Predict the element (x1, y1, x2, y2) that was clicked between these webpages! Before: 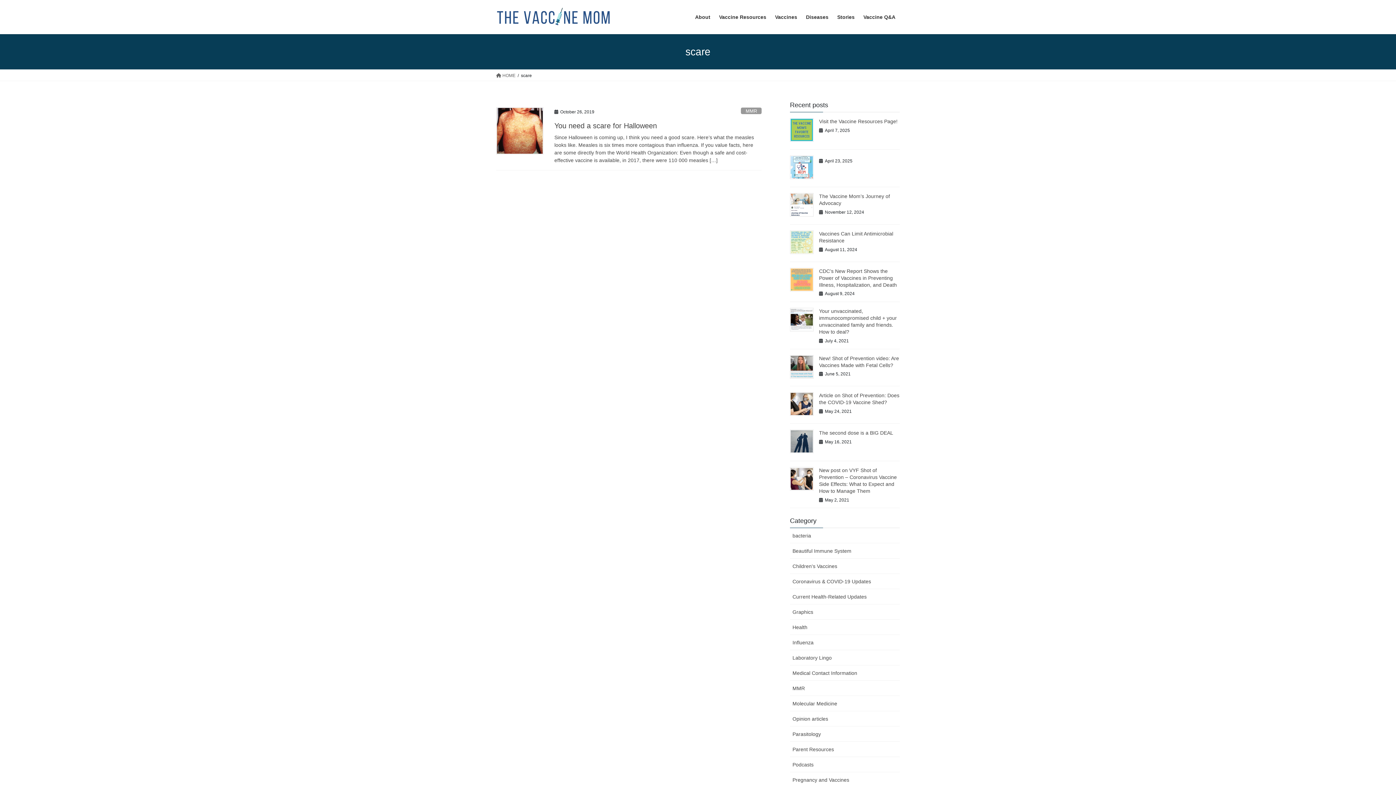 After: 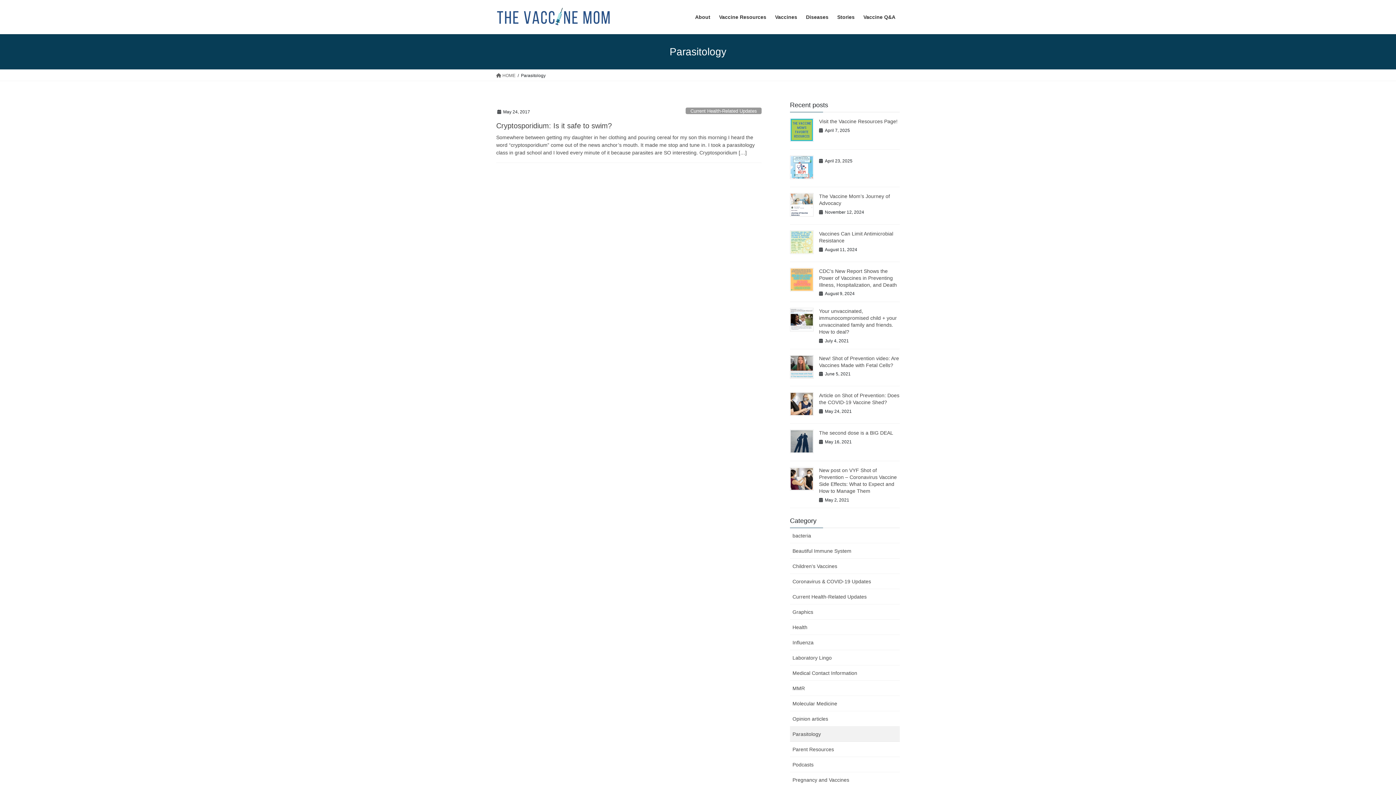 Action: bbox: (790, 727, 900, 742) label: Parasitology